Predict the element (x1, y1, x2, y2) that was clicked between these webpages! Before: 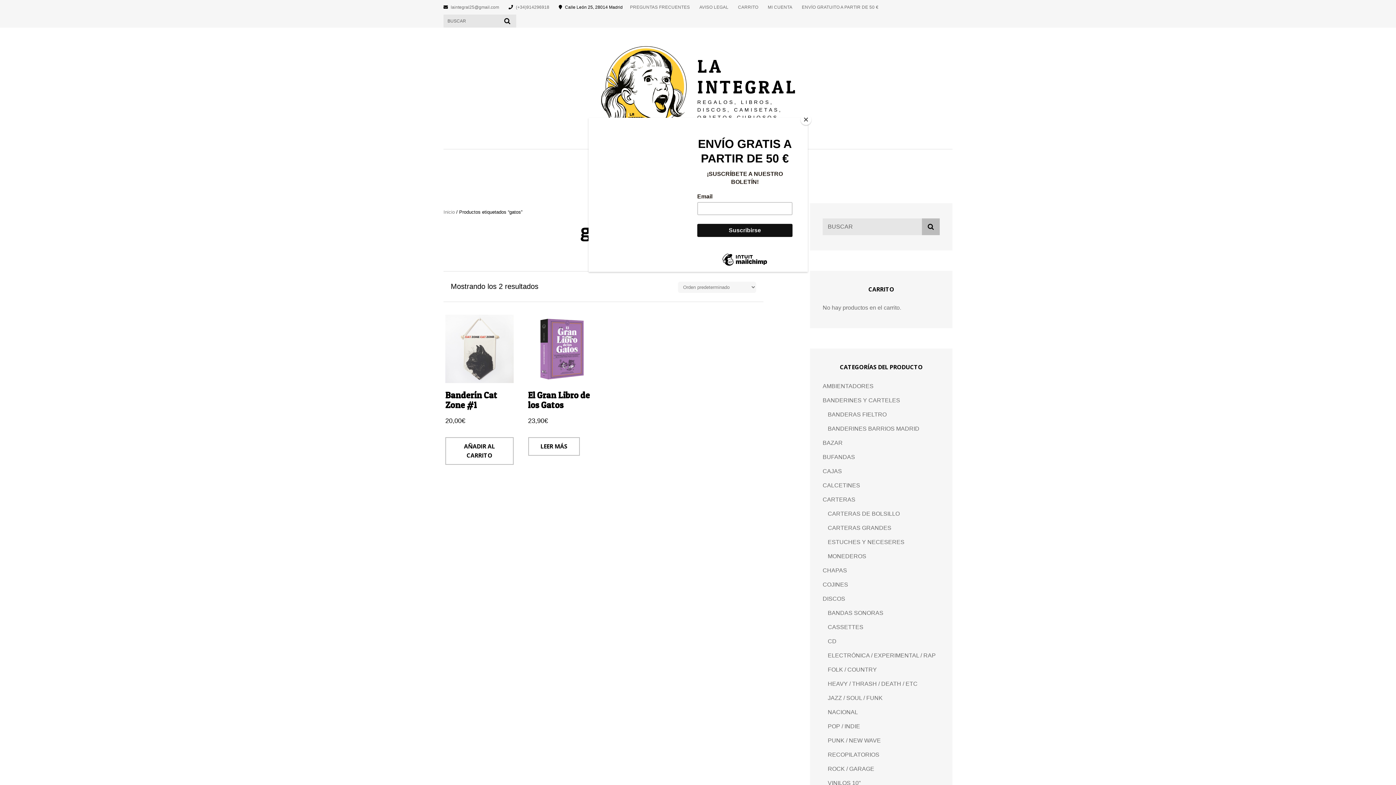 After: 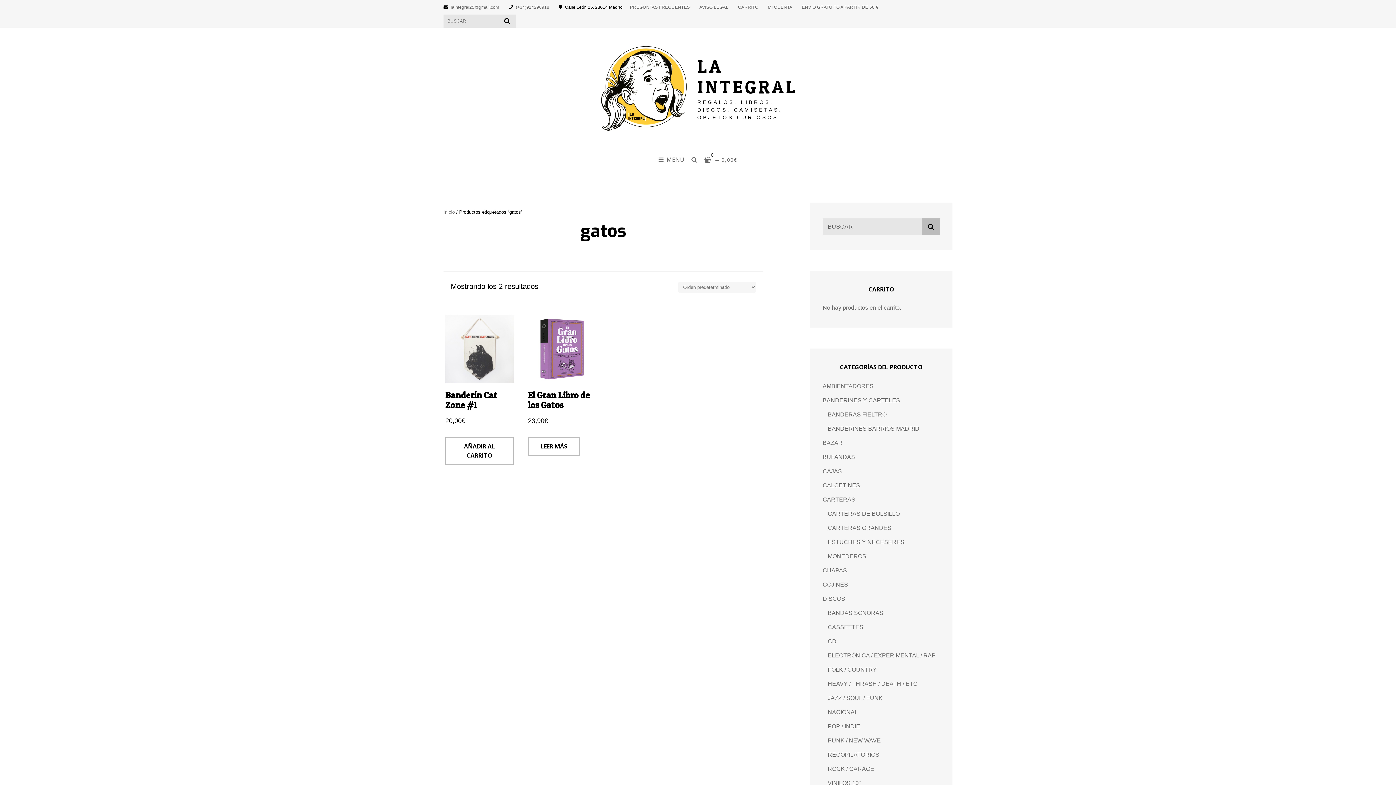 Action: label: Close bbox: (800, 114, 811, 125)